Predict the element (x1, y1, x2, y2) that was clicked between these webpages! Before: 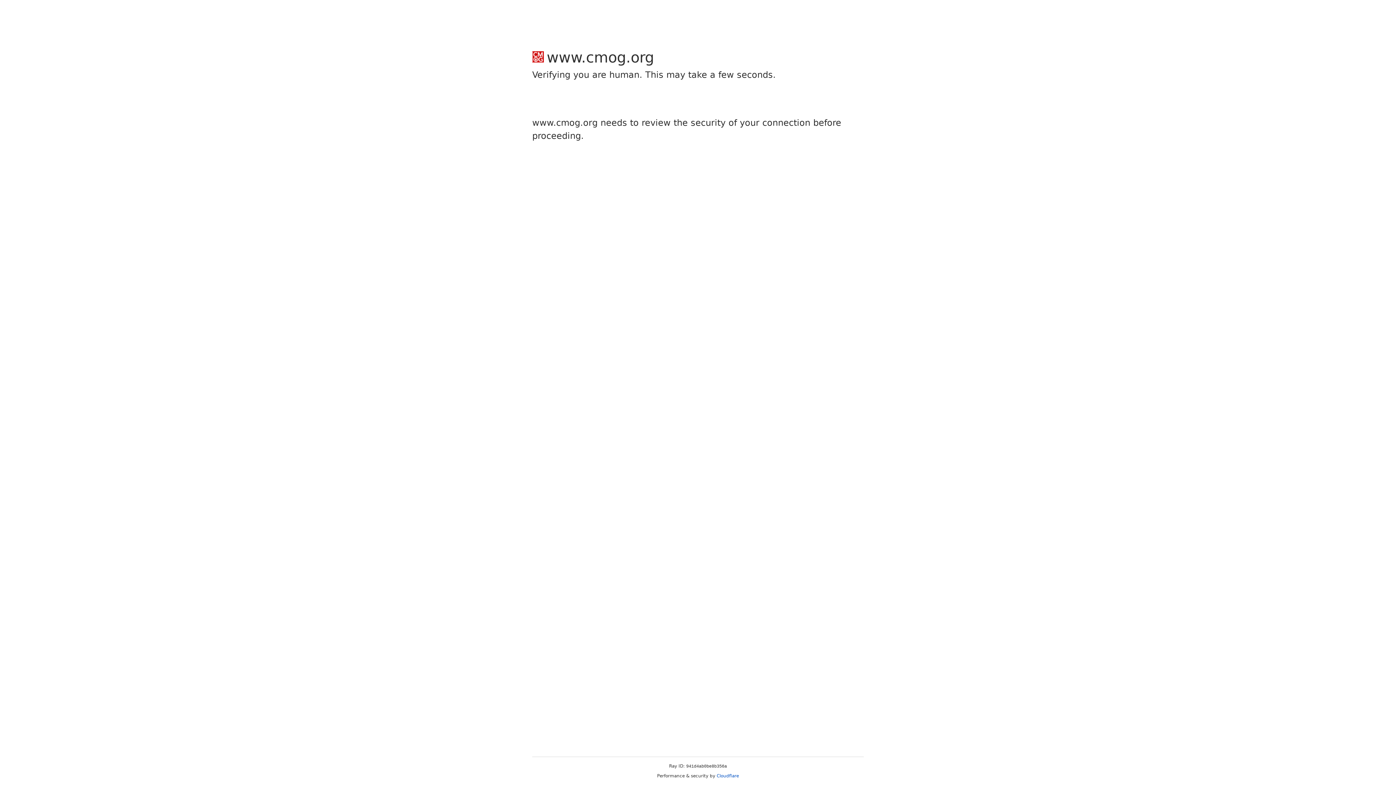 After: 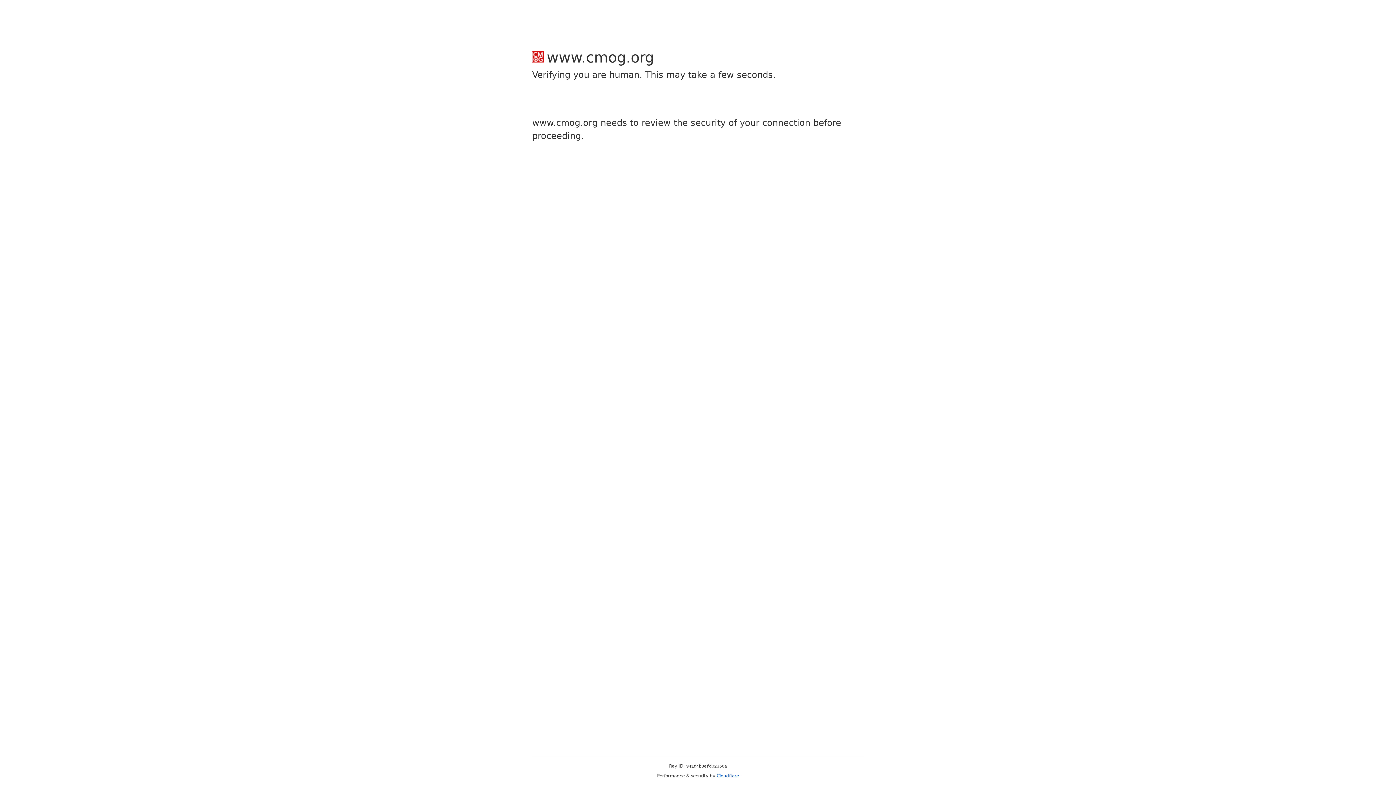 Action: bbox: (716, 773, 739, 778) label: Cloudflare